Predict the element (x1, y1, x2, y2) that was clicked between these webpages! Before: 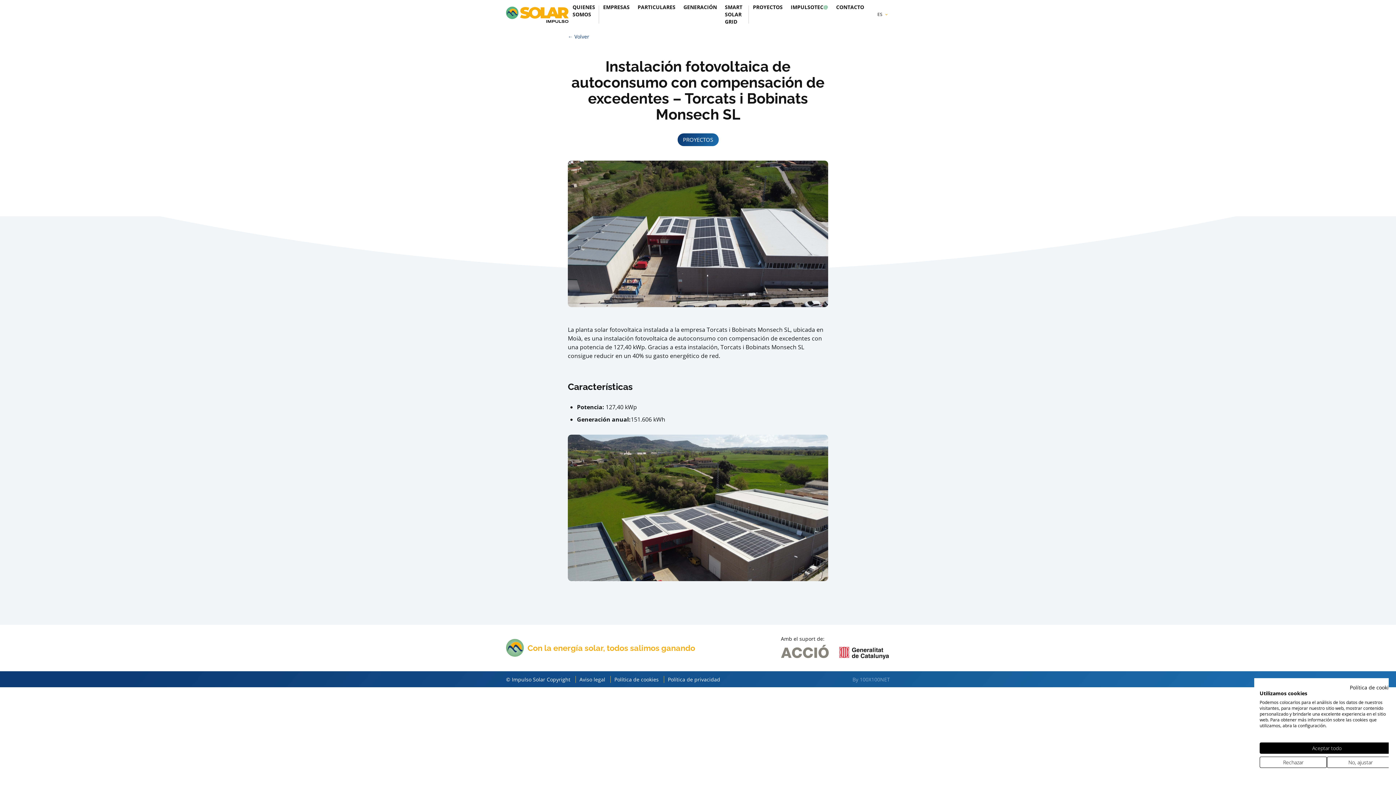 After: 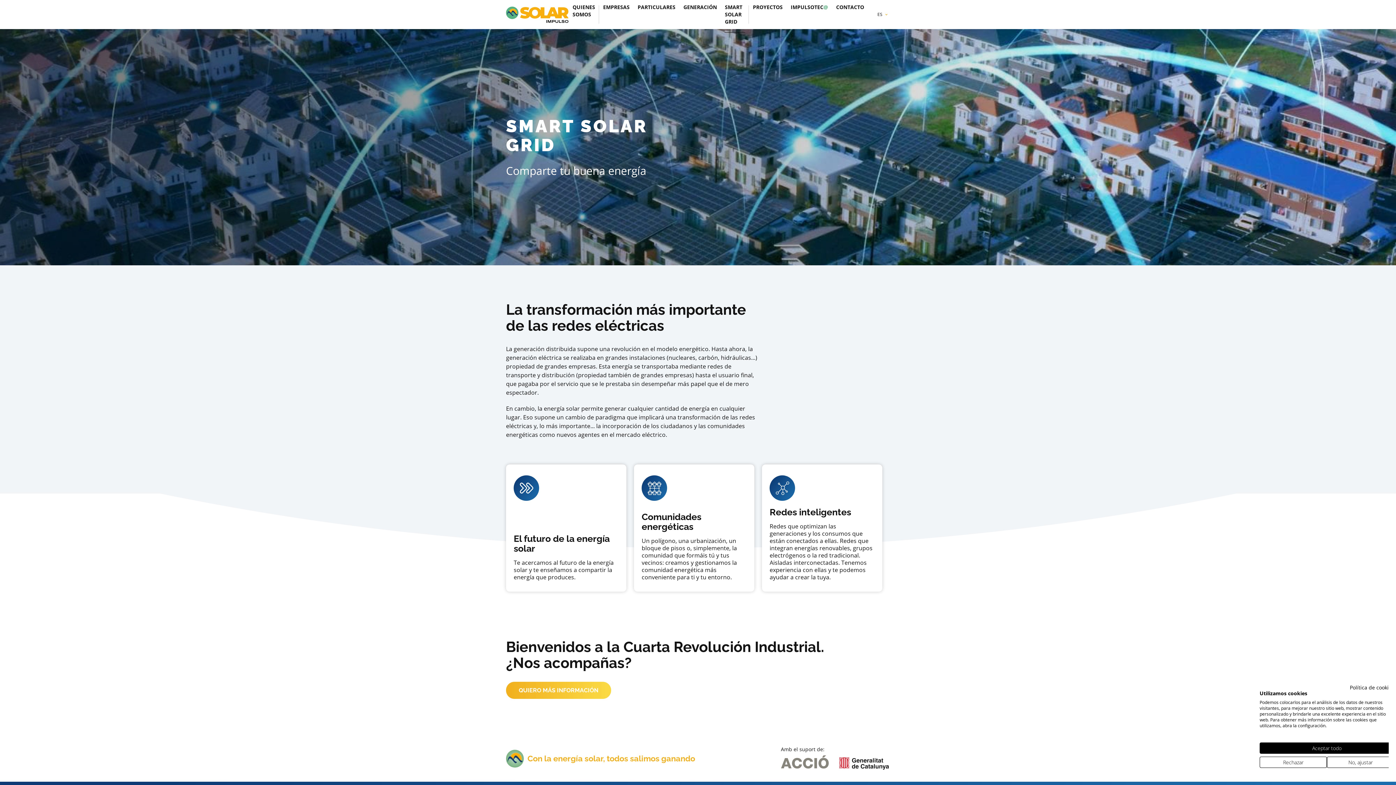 Action: label: SMART SOLAR GRID bbox: (724, -3, 745, 32)